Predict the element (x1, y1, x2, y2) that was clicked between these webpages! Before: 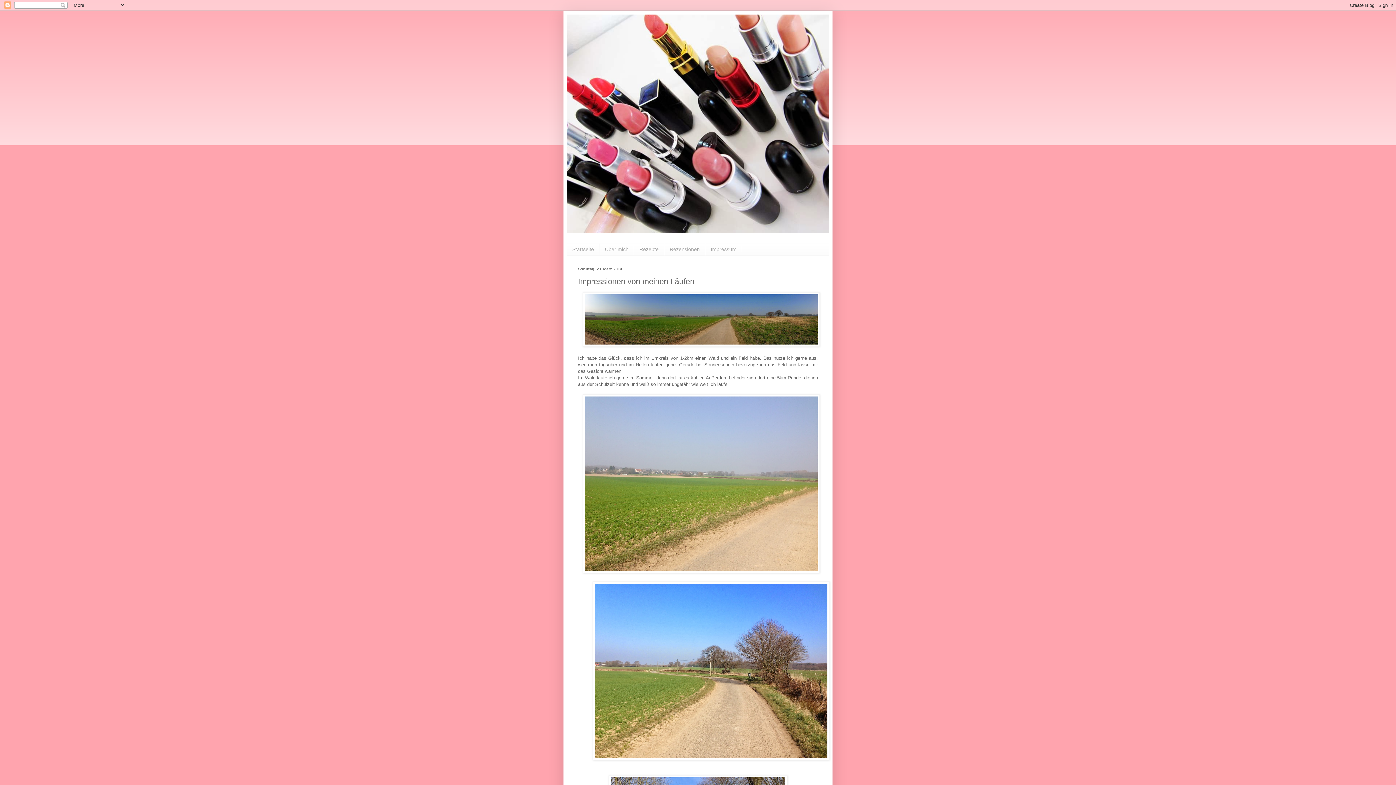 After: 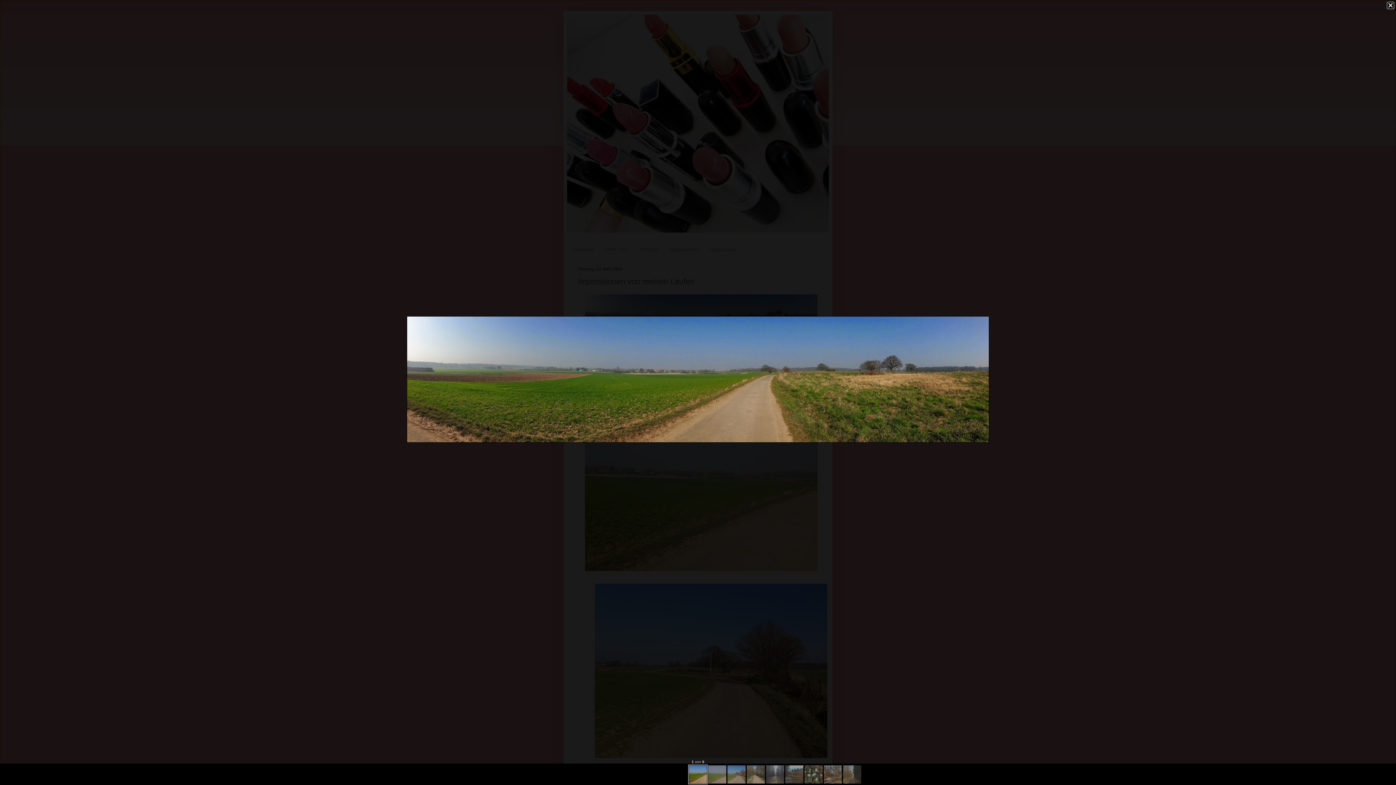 Action: bbox: (582, 342, 820, 348)